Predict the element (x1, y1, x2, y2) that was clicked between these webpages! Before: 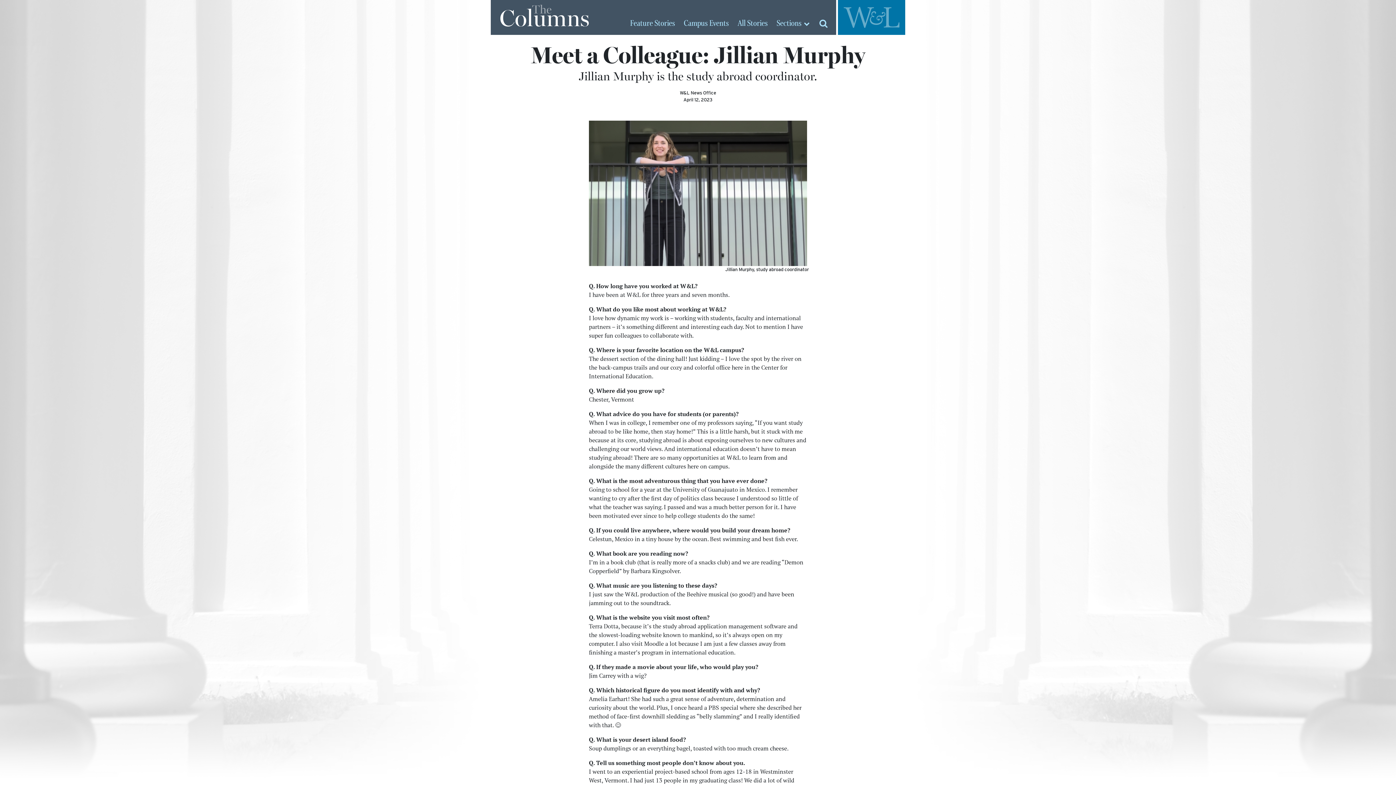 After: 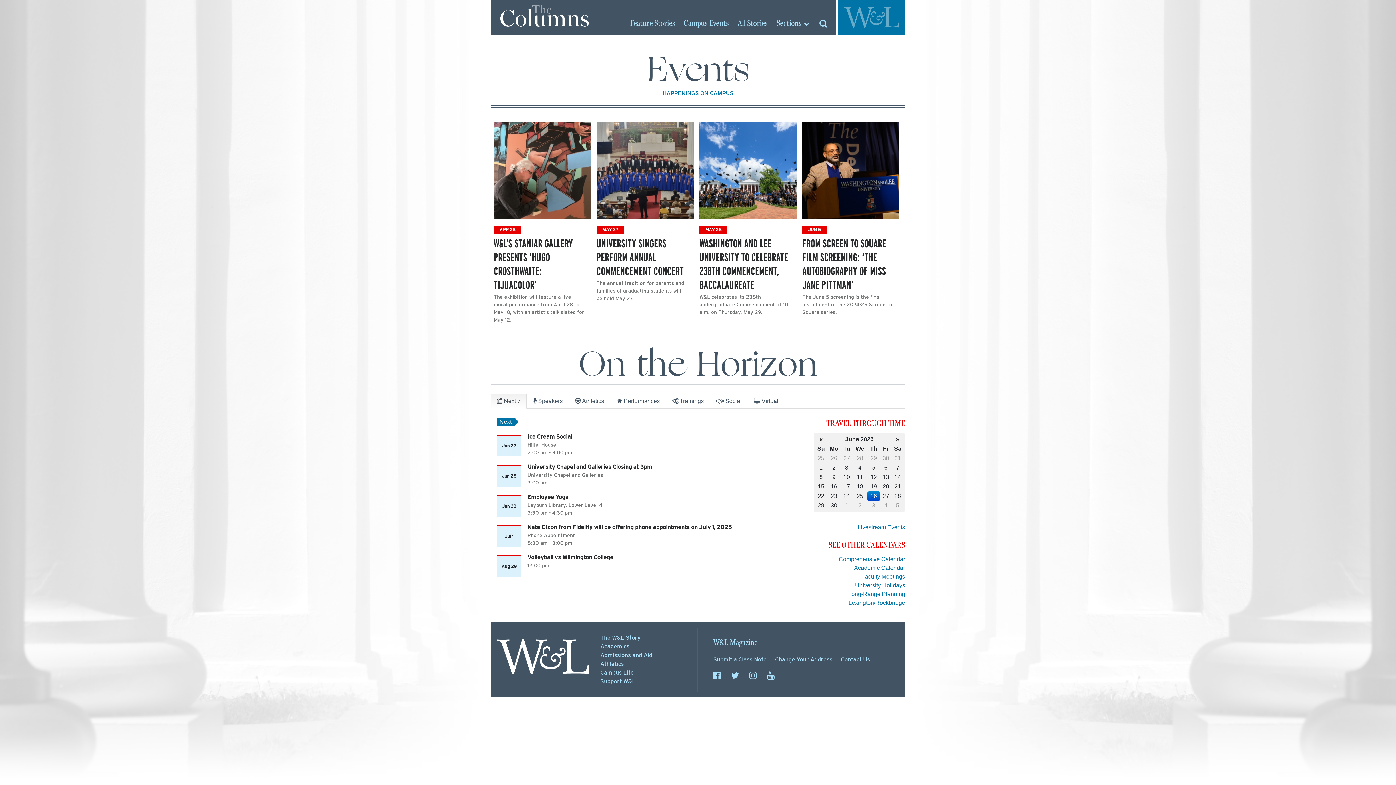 Action: bbox: (684, 19, 729, 28) label: Campus Events